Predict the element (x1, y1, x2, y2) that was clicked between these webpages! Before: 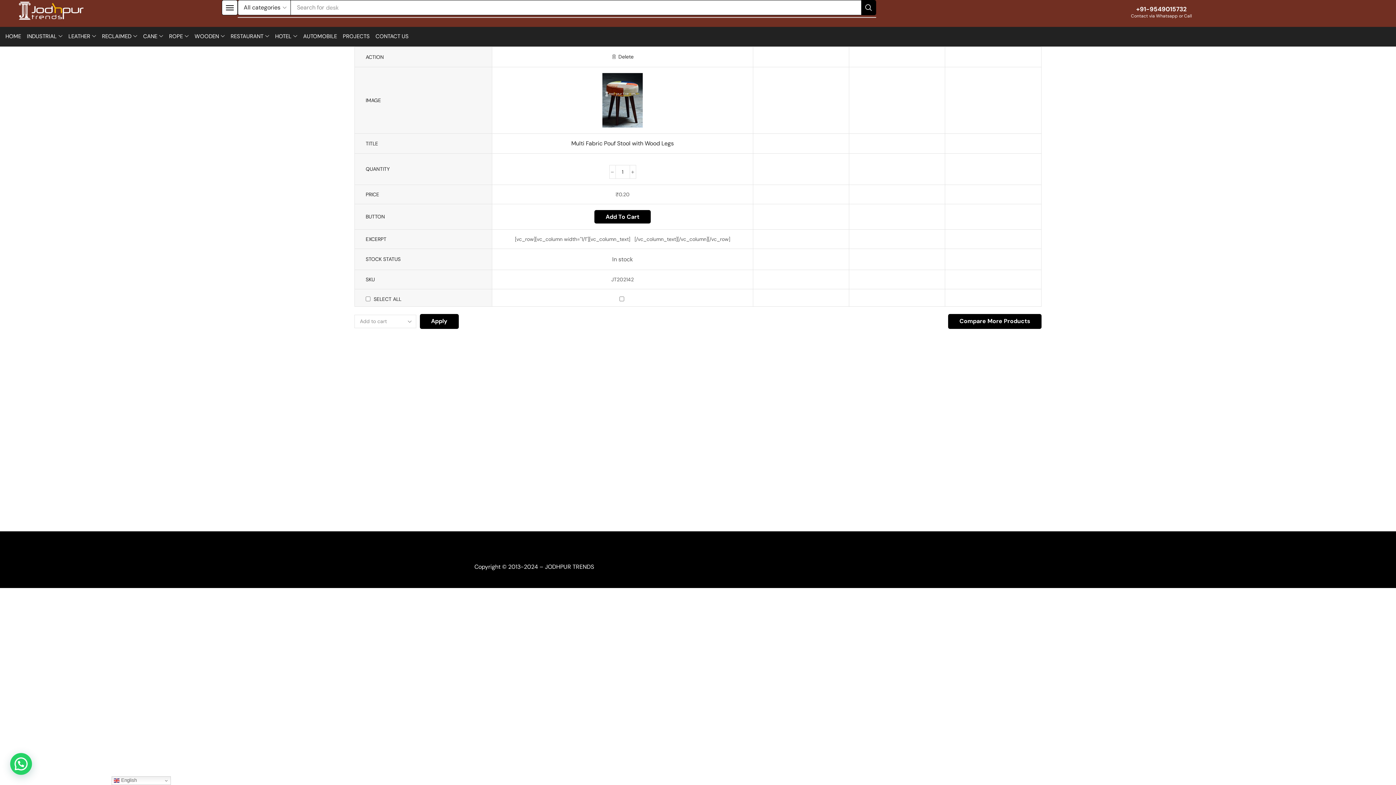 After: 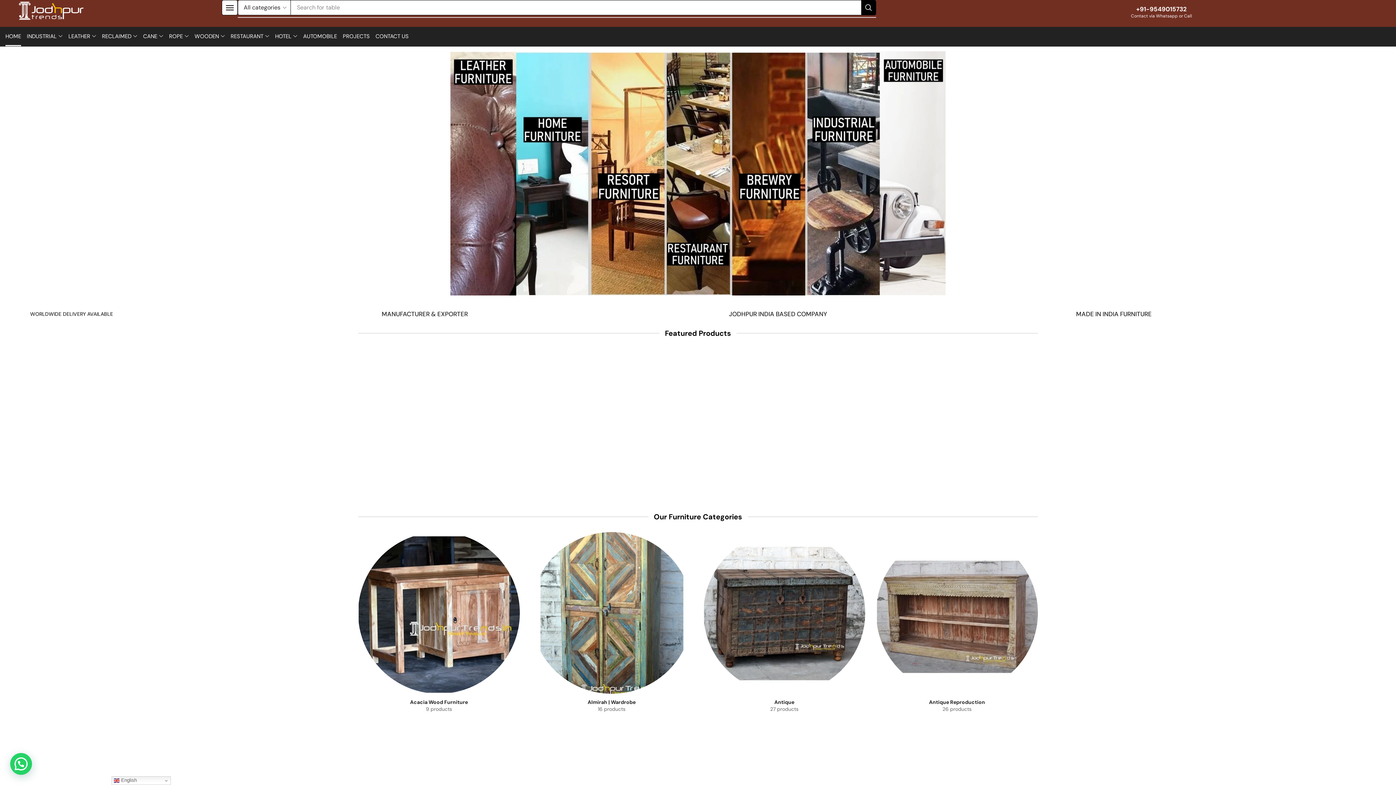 Action: bbox: (5, 26, 21, 46) label: HOME